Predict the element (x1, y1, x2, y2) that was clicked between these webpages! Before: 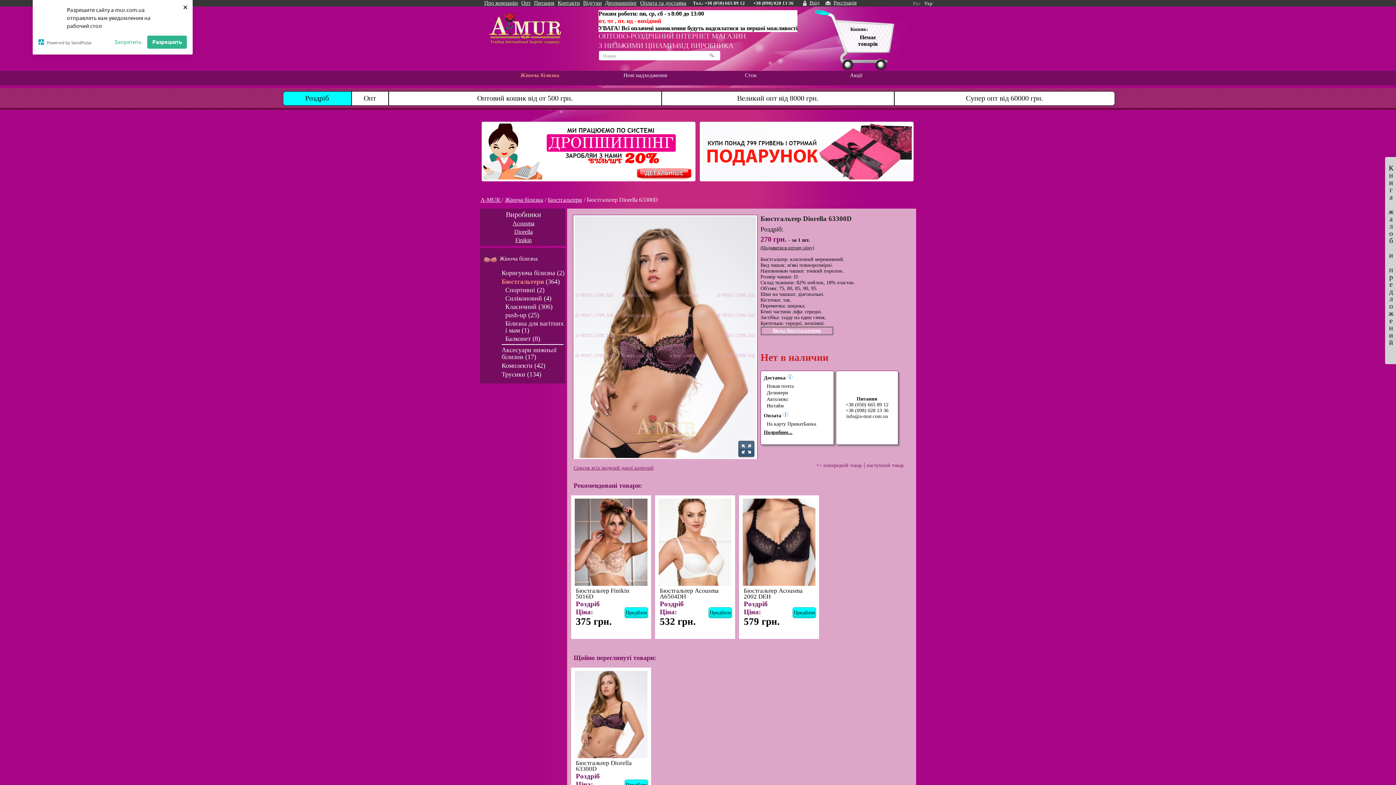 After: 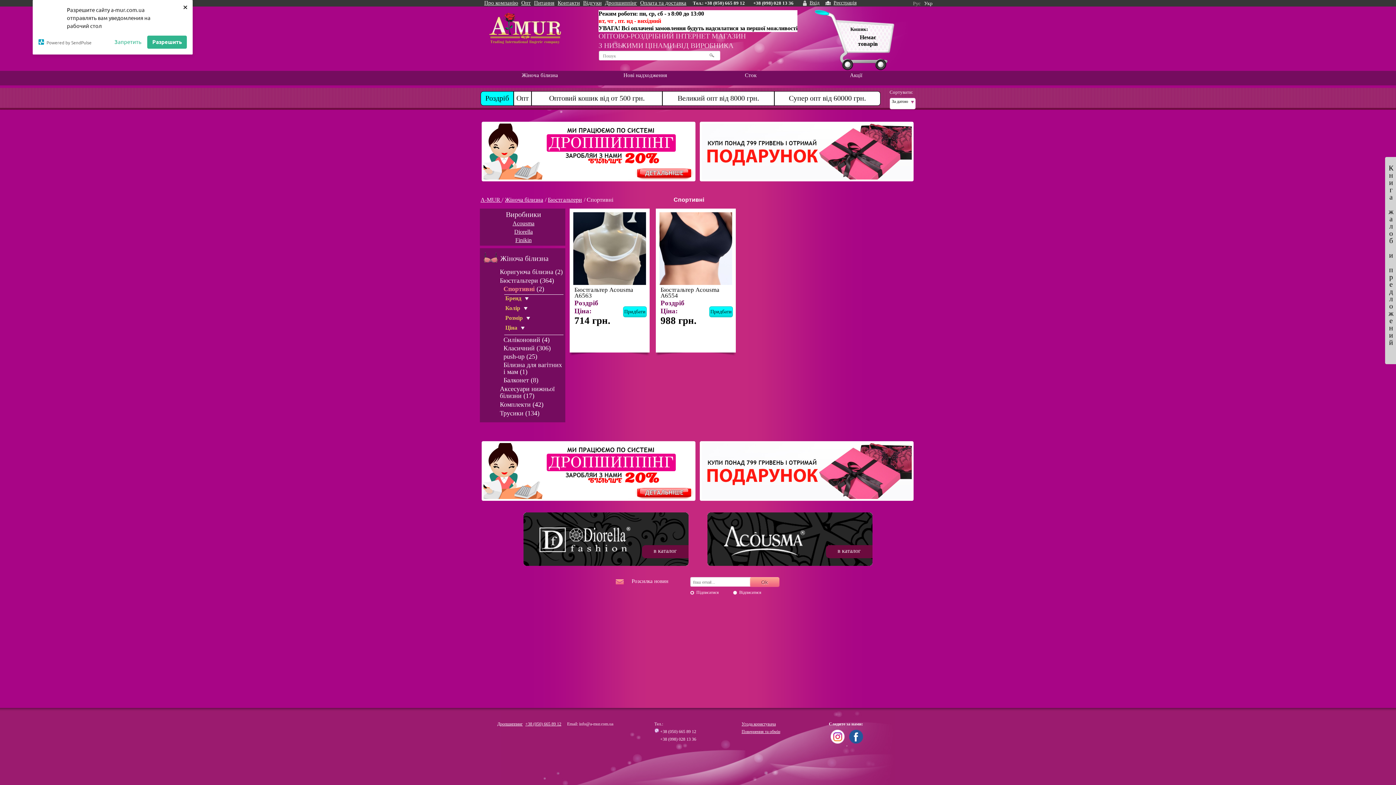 Action: bbox: (505, 286, 565, 293) label: Спортивні (2)